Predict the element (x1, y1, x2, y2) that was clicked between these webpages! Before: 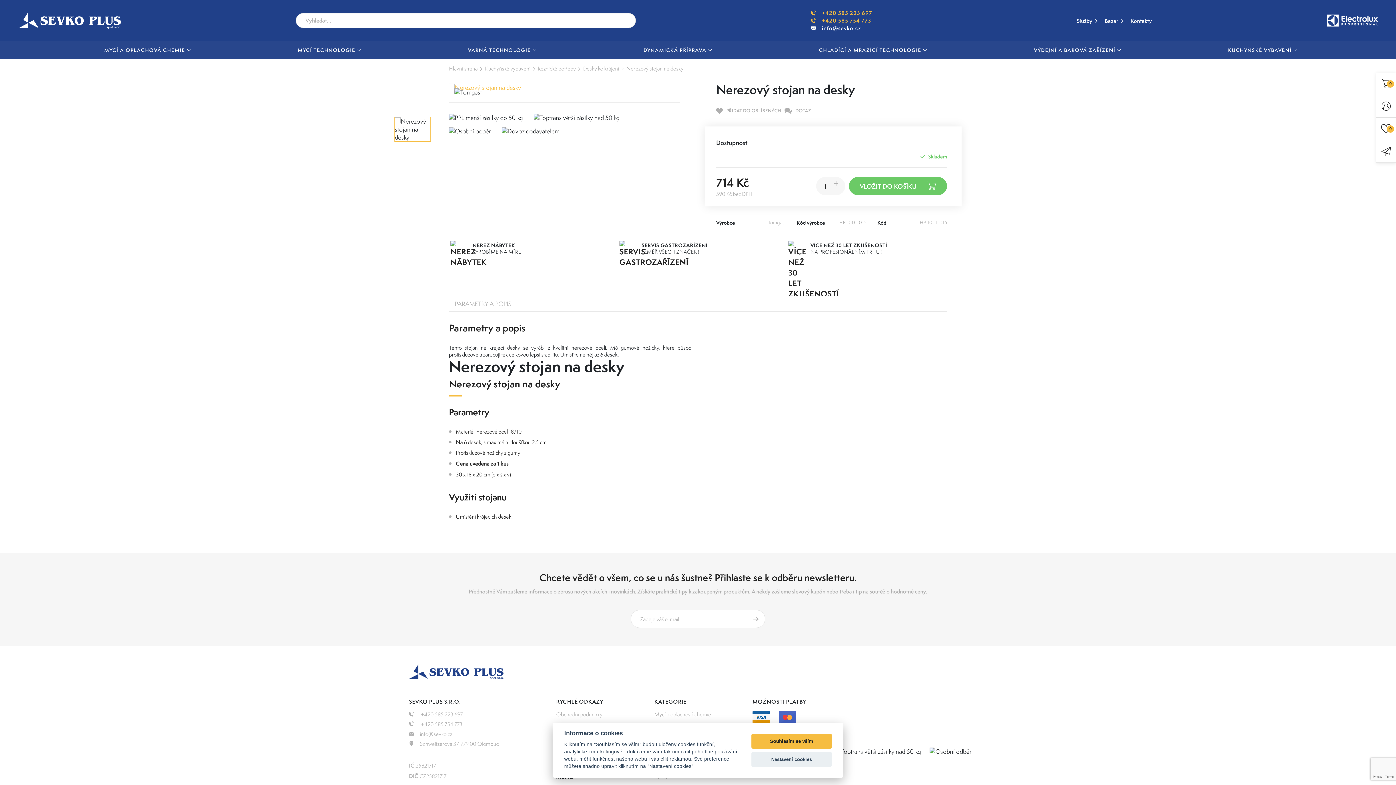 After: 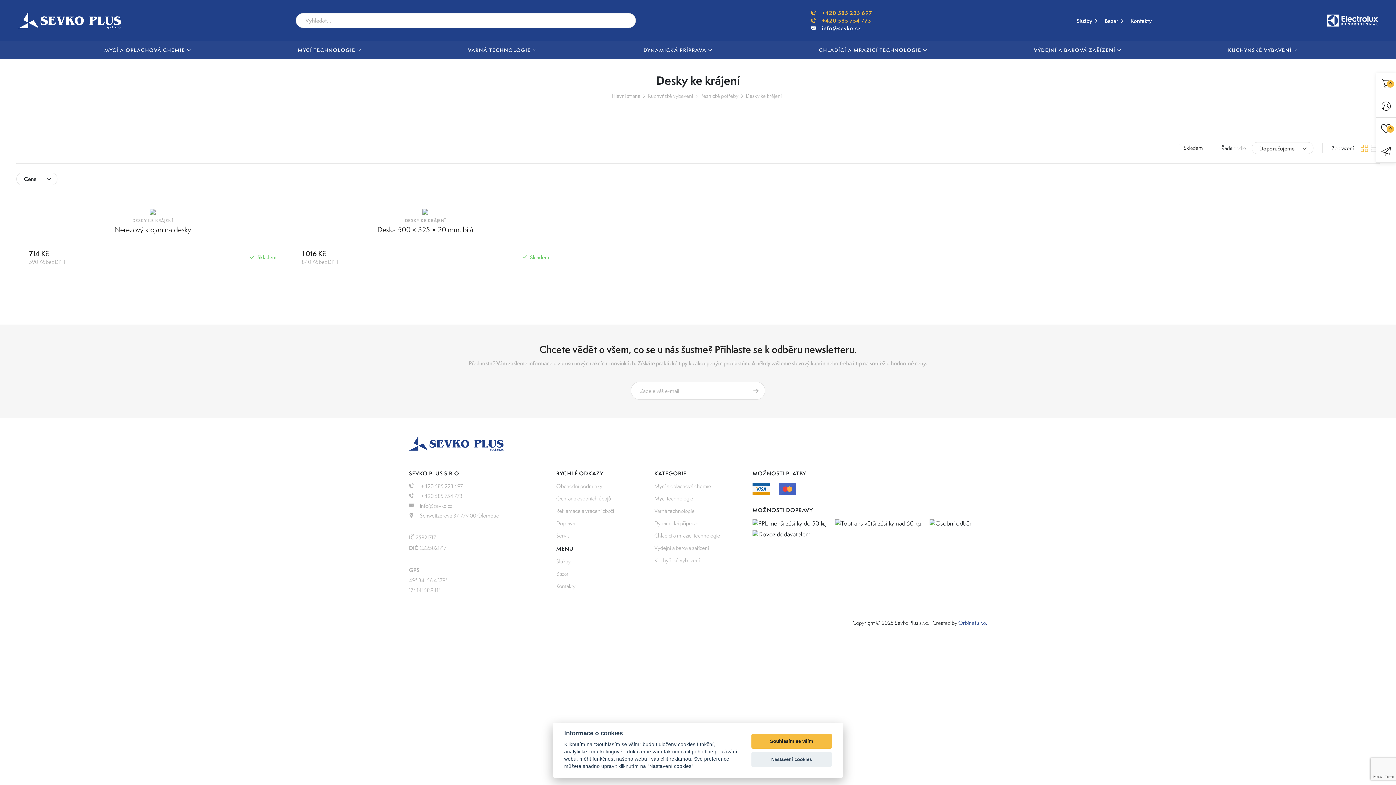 Action: label: Desky ke krájení bbox: (583, 65, 619, 72)